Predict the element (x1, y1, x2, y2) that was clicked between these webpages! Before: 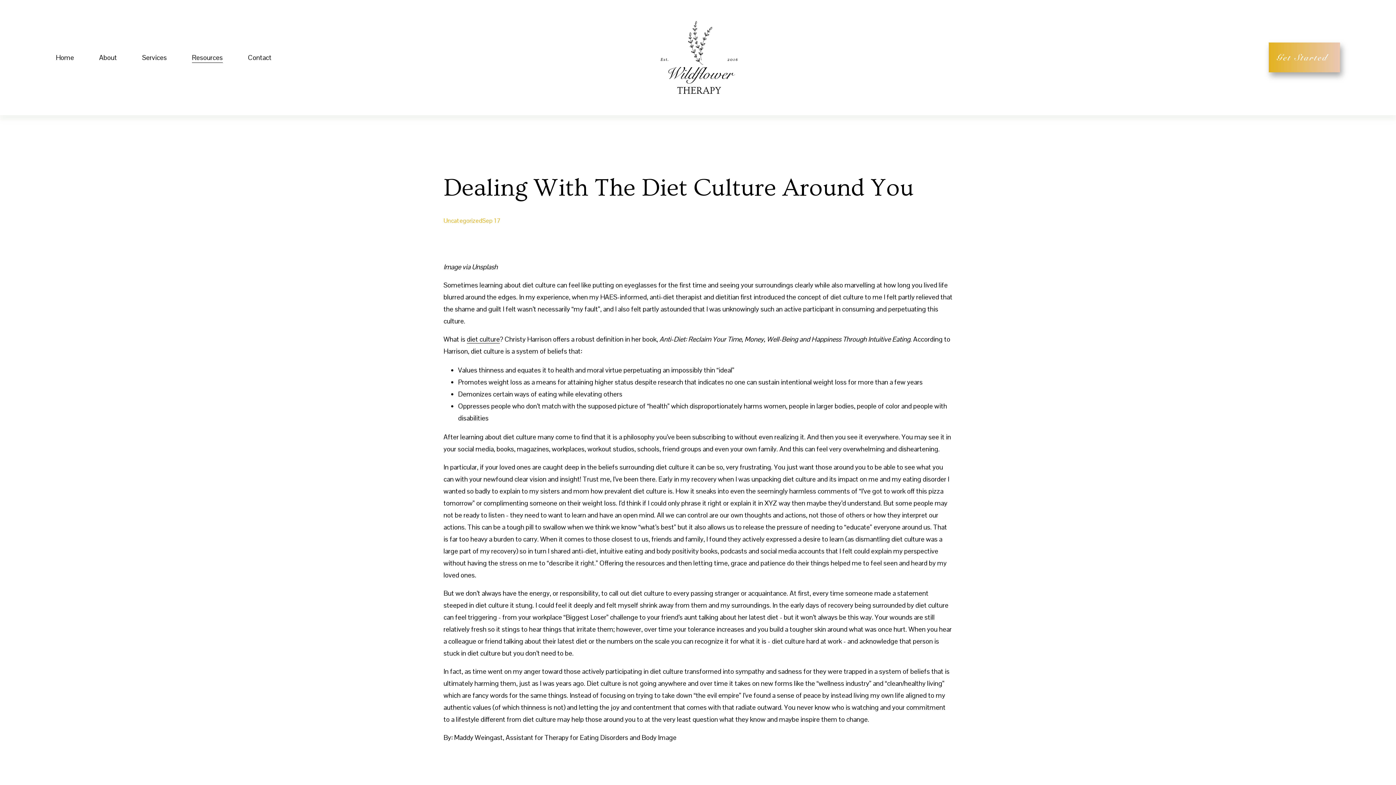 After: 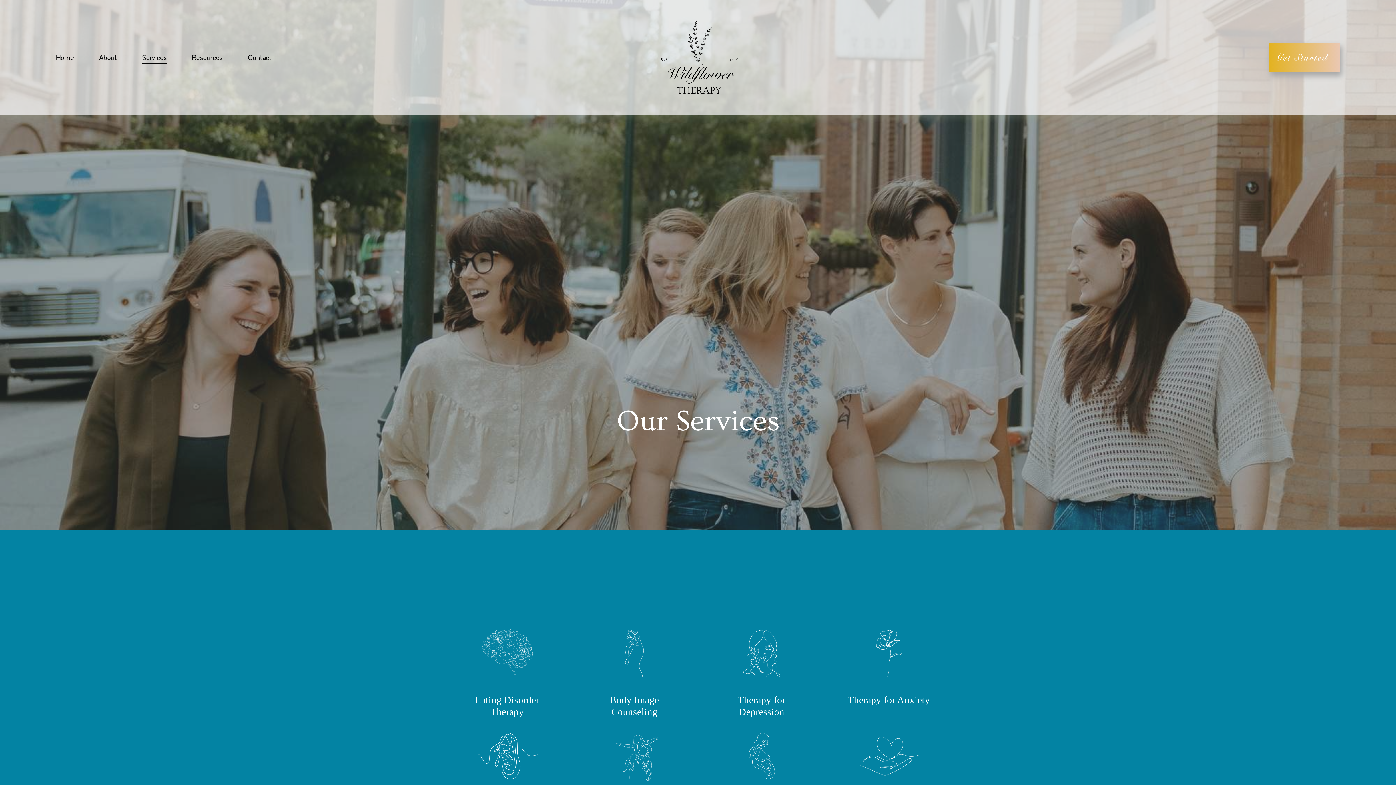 Action: label: Services bbox: (142, 50, 166, 64)